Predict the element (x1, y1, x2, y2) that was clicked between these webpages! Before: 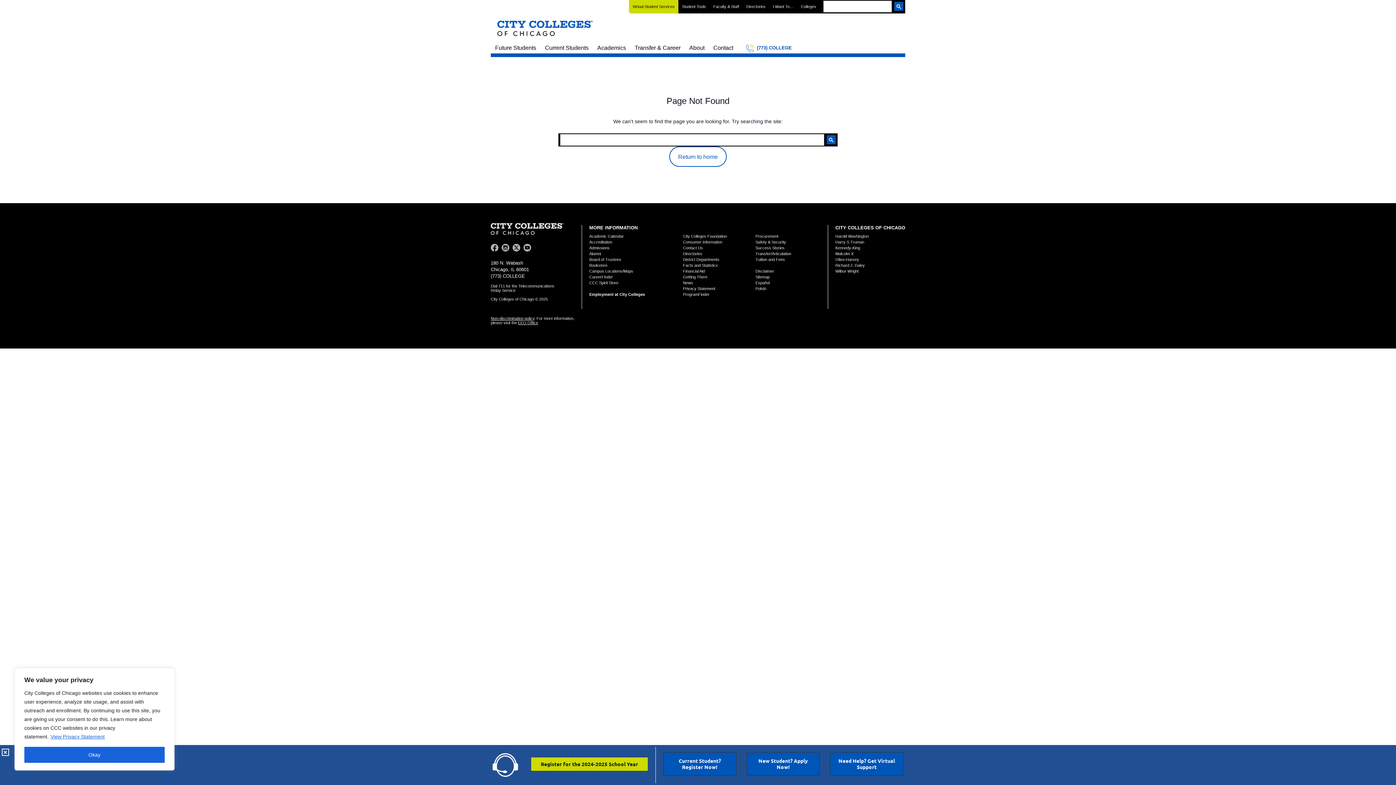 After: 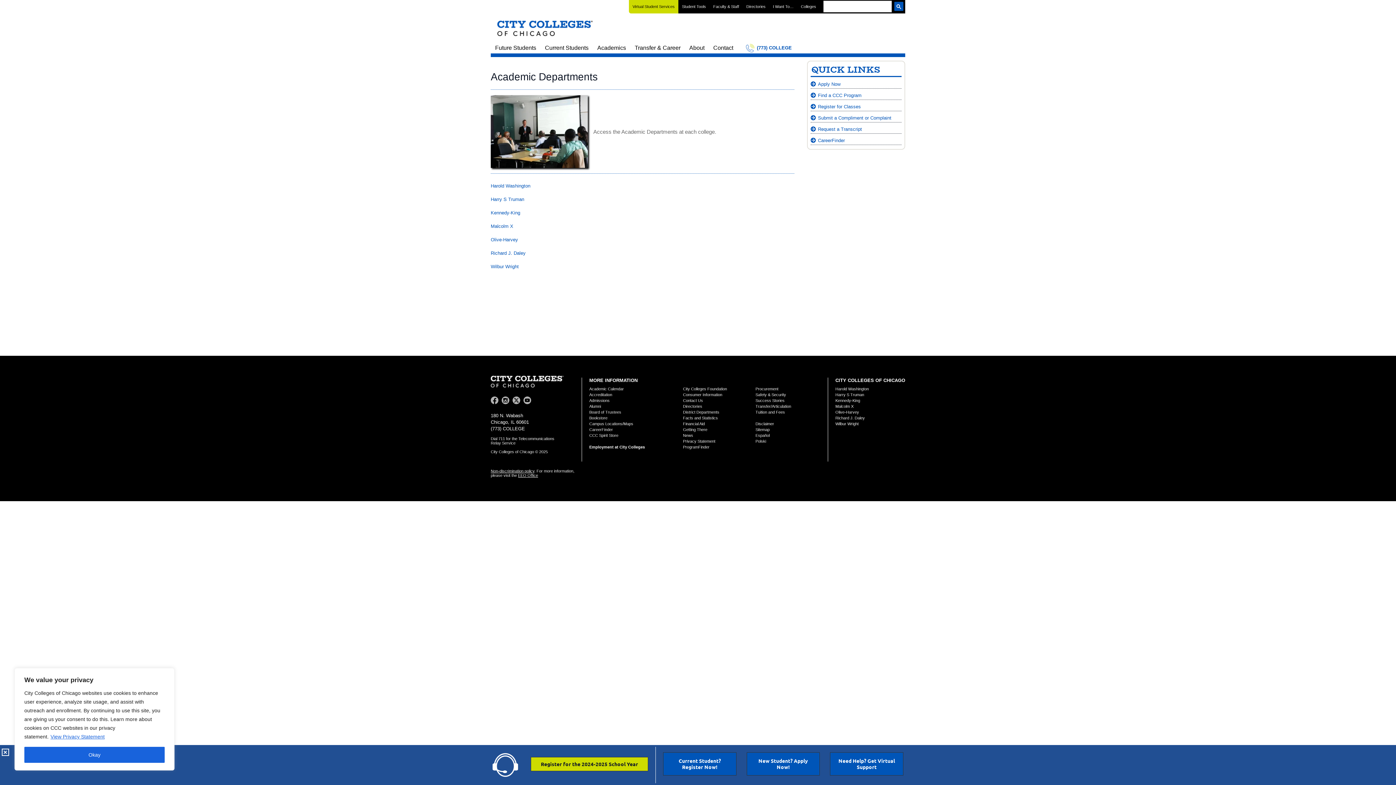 Action: label: District Departments bbox: (683, 257, 719, 261)